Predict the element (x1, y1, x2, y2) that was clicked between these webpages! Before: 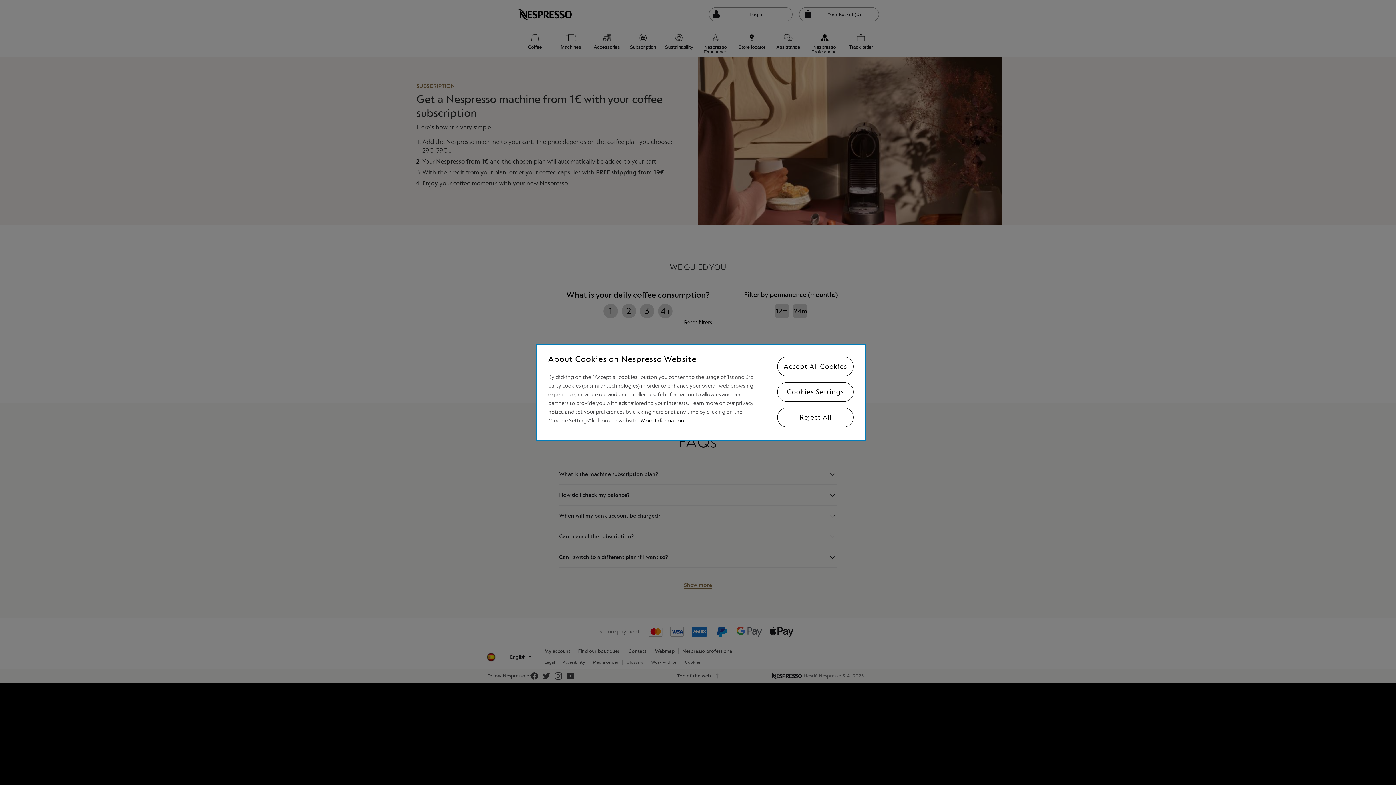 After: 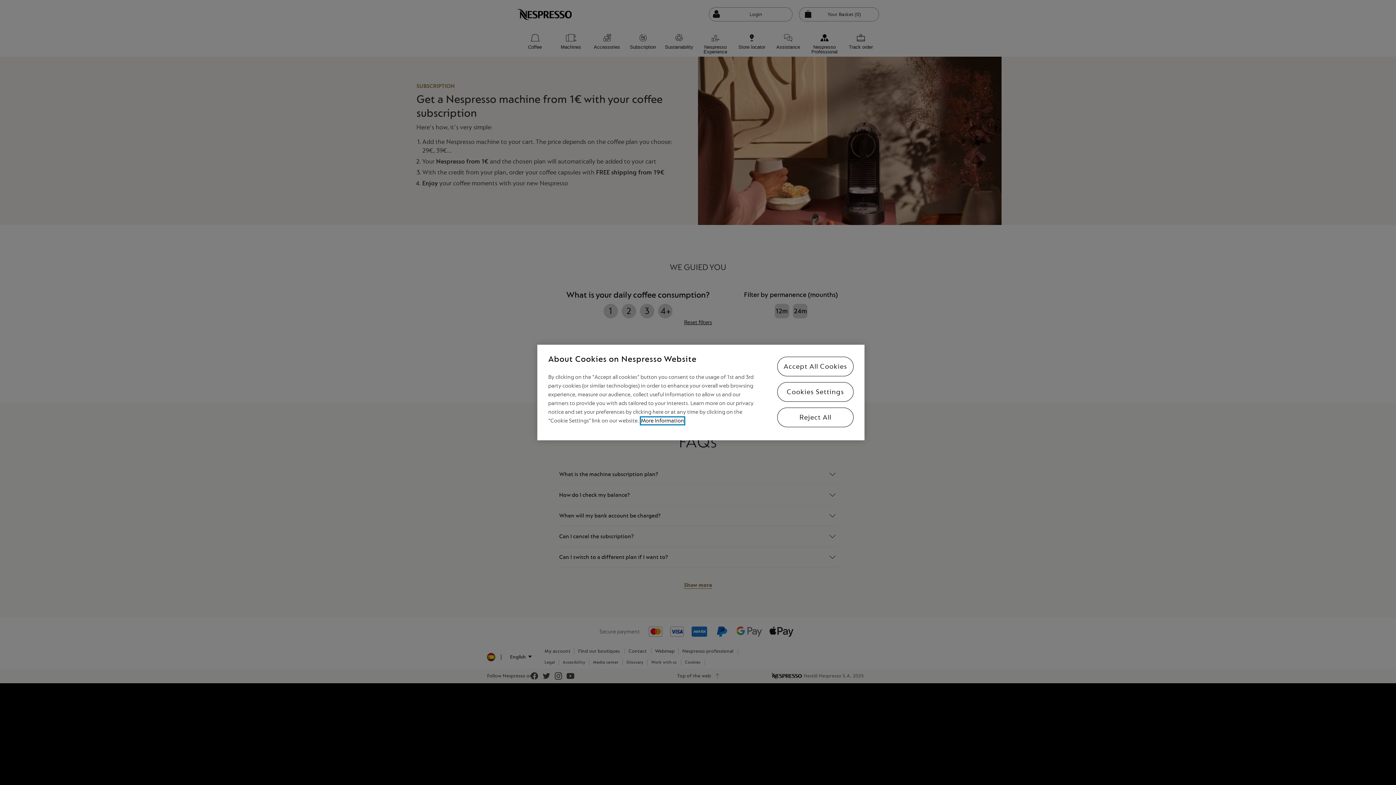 Action: label: More information, opens in a new tab bbox: (641, 417, 684, 424)